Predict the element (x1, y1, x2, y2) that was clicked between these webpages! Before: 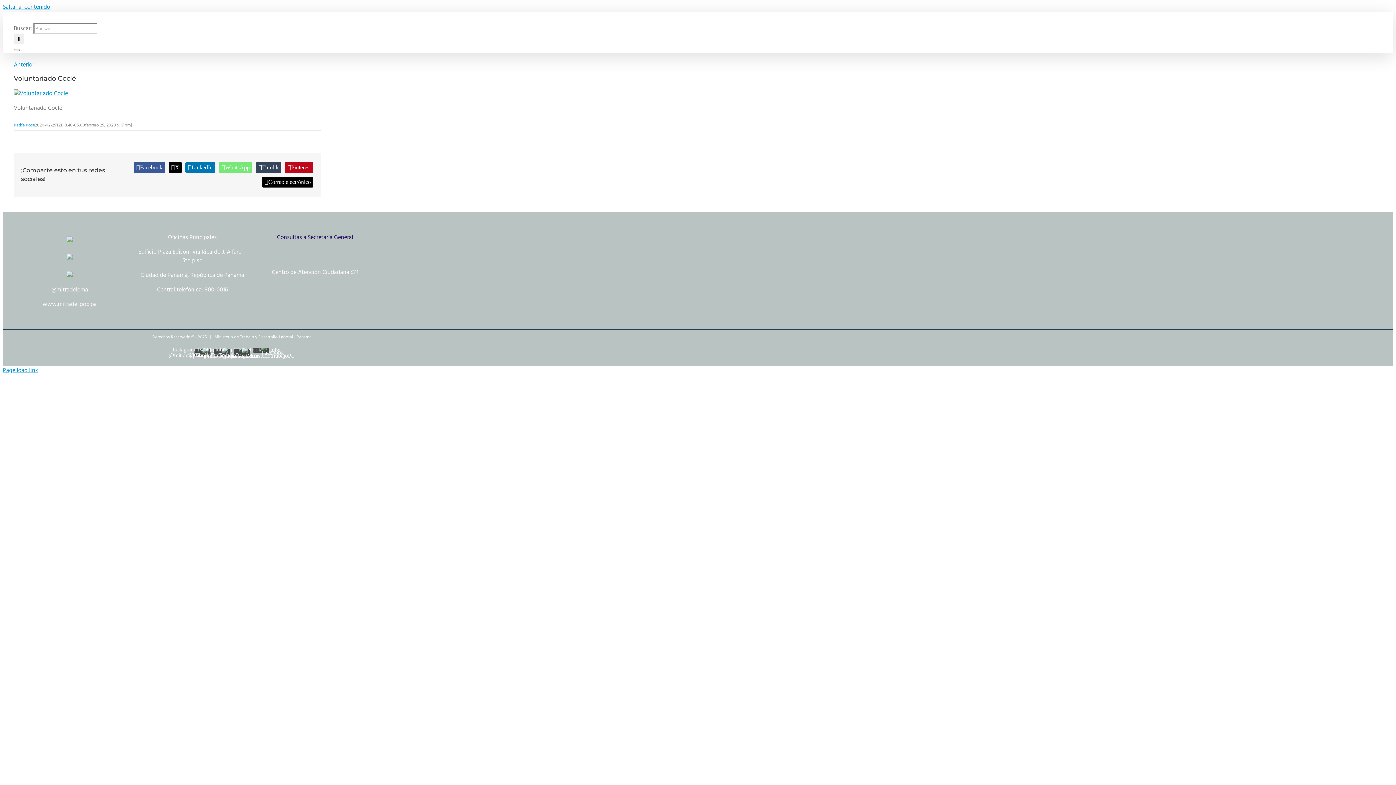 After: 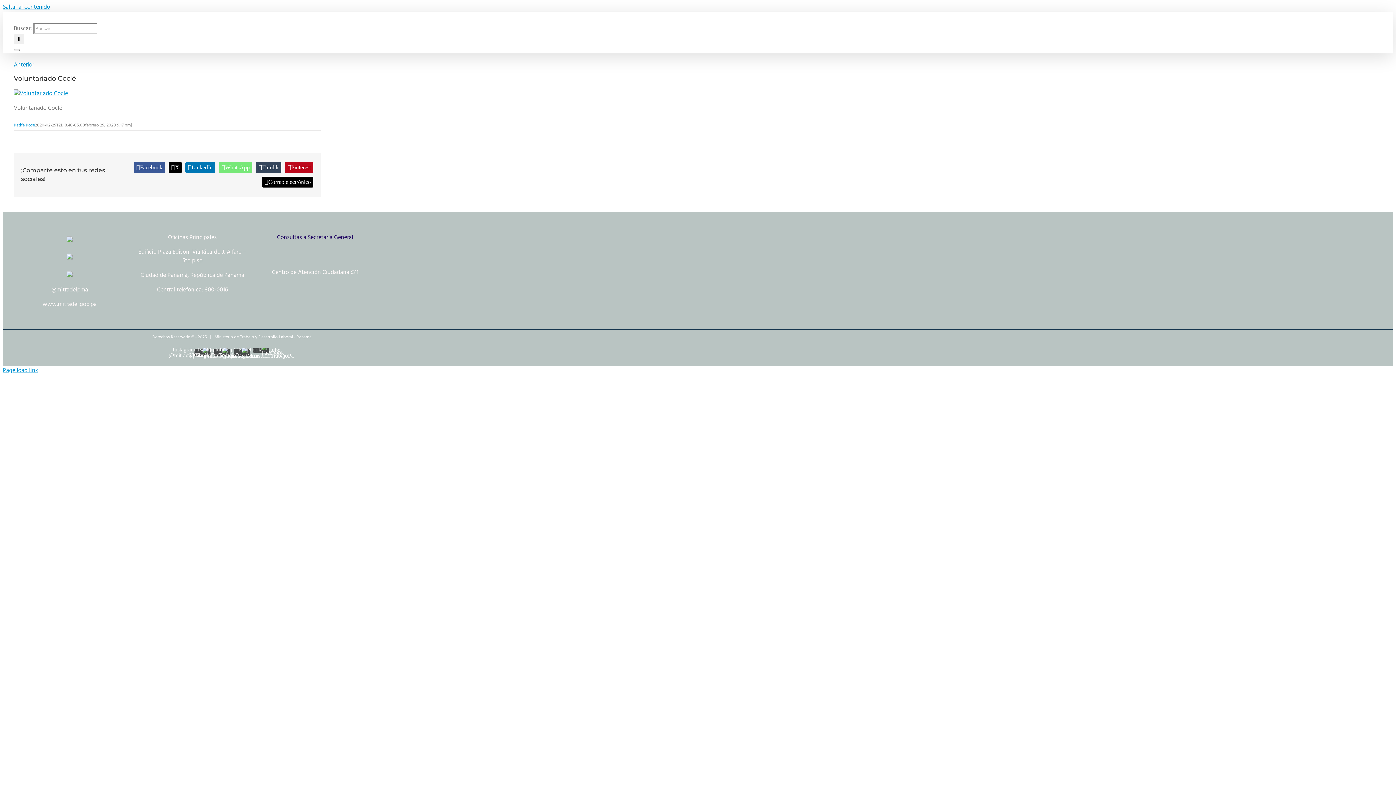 Action: bbox: (133, 162, 165, 173) label: Facebook